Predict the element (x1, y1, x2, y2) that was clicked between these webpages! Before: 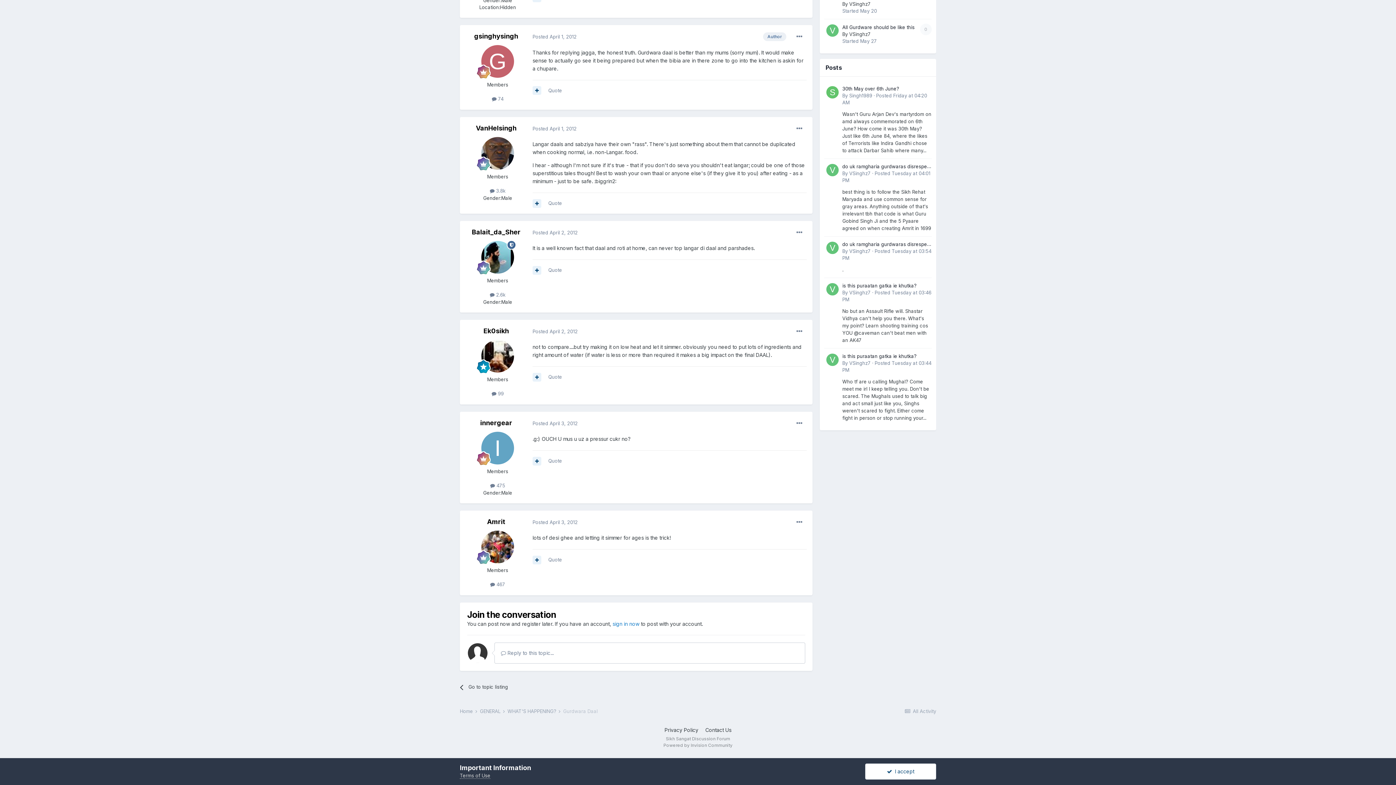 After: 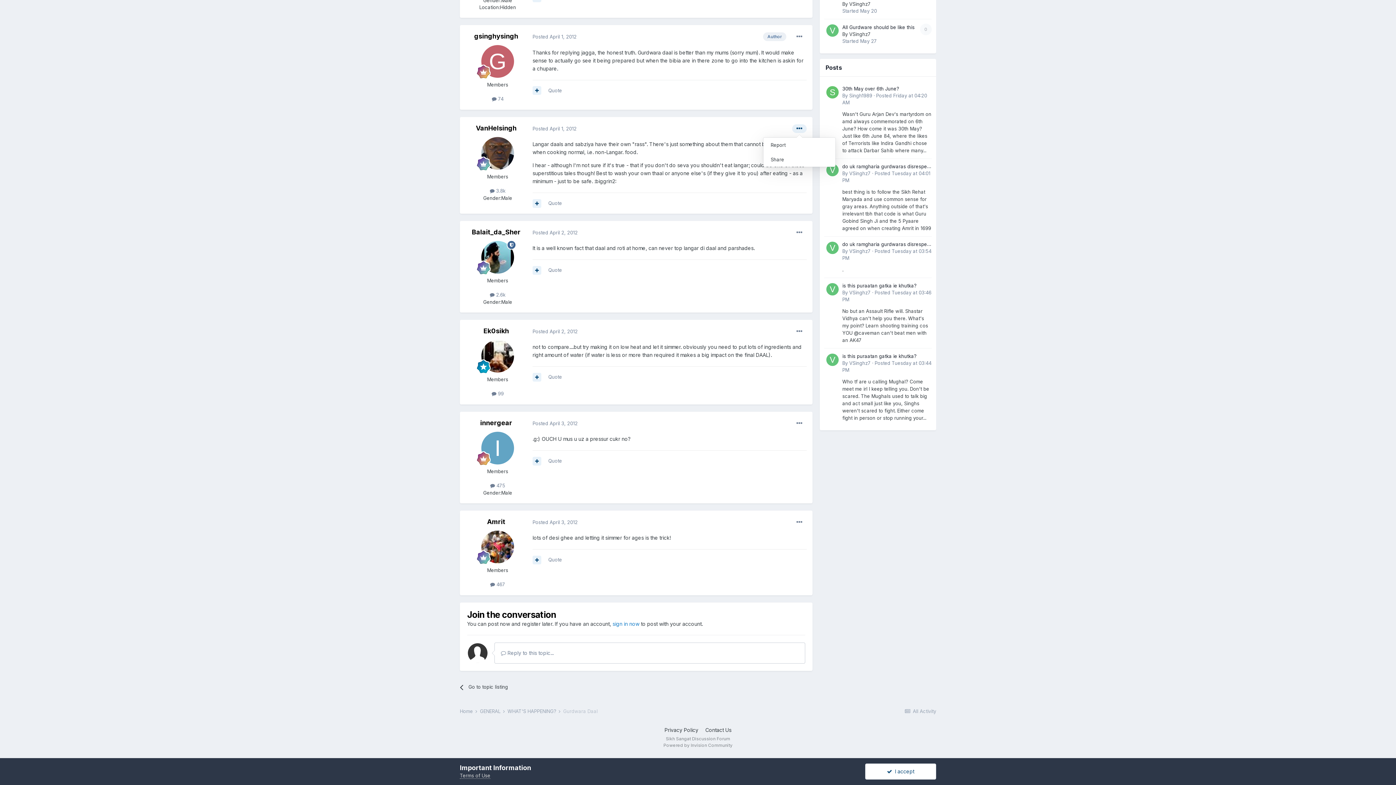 Action: bbox: (792, 124, 806, 133)